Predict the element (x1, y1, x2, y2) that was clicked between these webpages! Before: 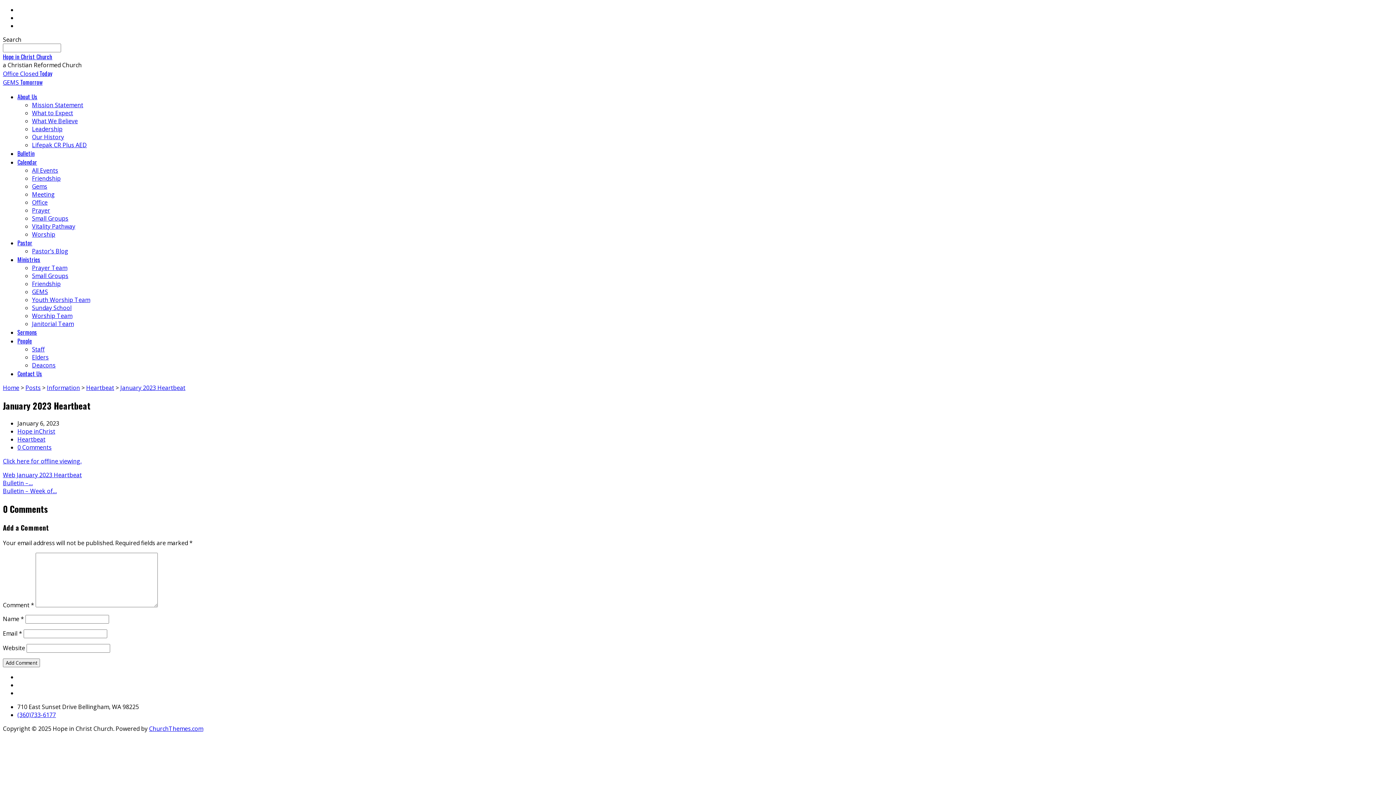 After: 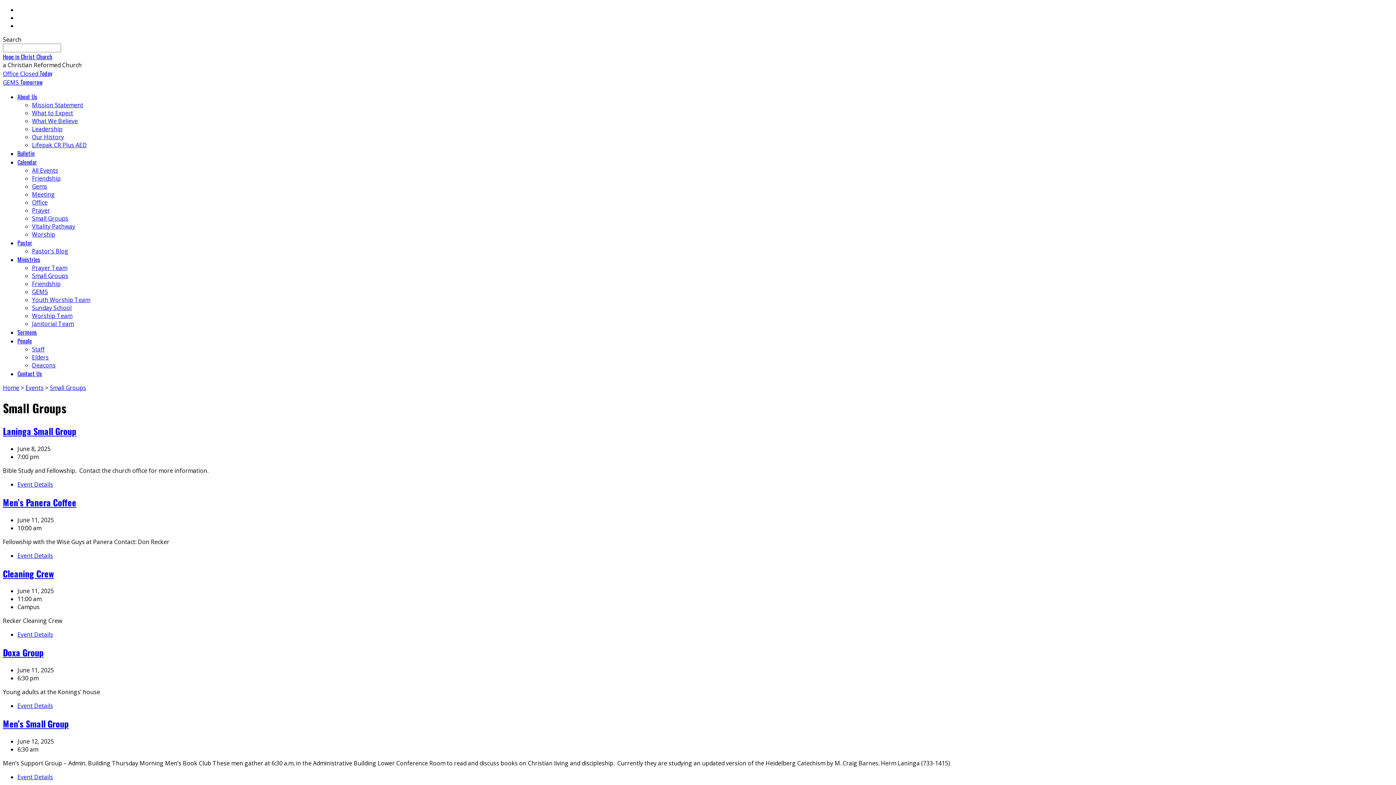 Action: label: Small Groups bbox: (32, 214, 68, 222)